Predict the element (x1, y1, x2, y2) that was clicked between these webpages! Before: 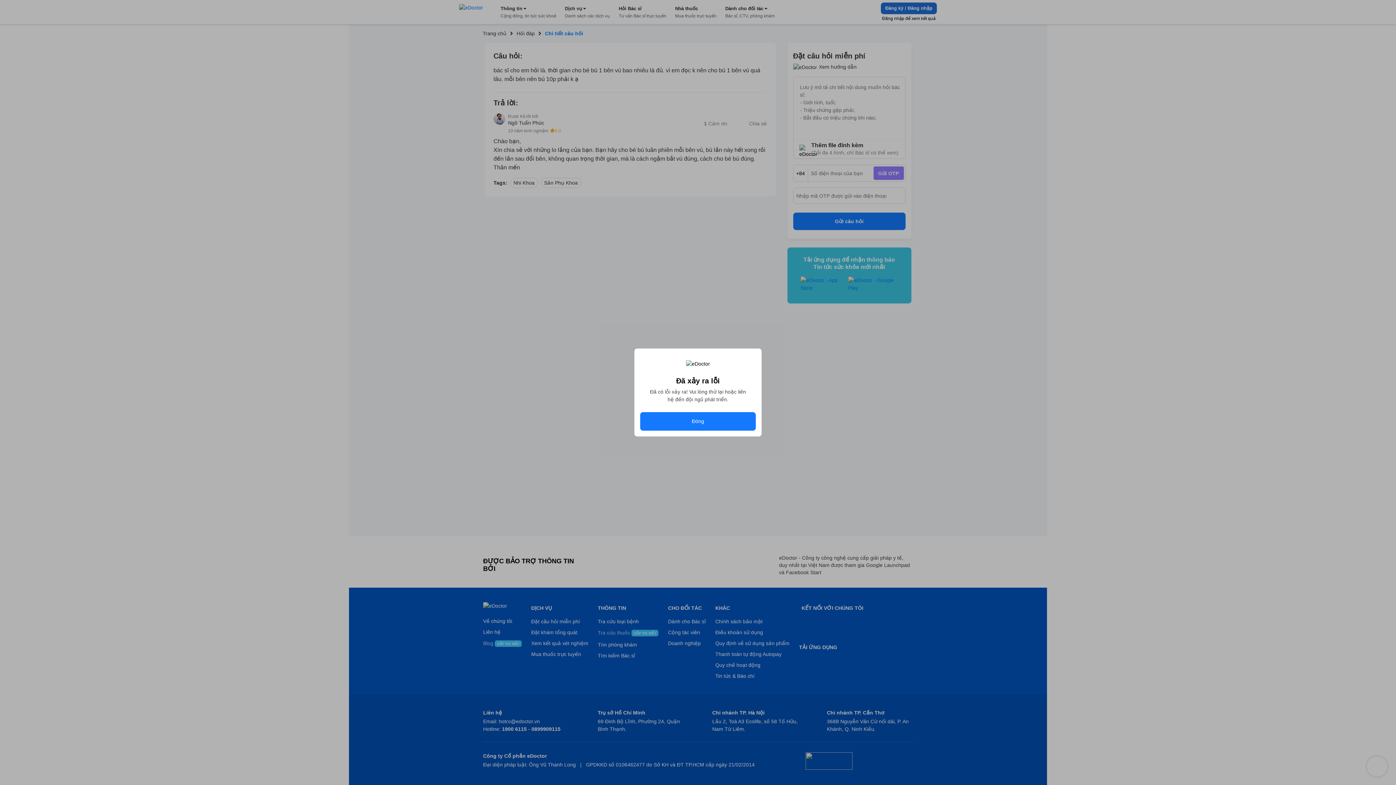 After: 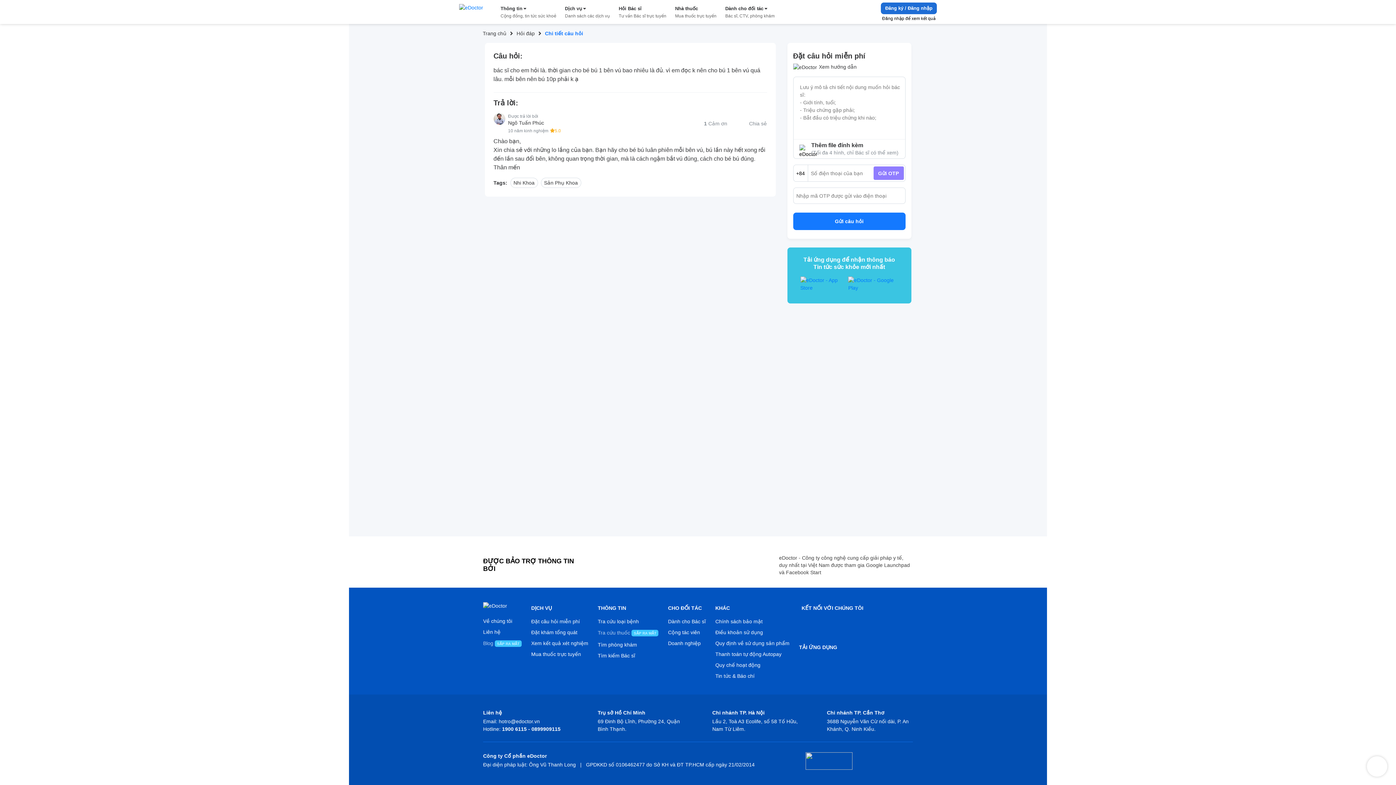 Action: bbox: (640, 412, 756, 430) label: Đóng